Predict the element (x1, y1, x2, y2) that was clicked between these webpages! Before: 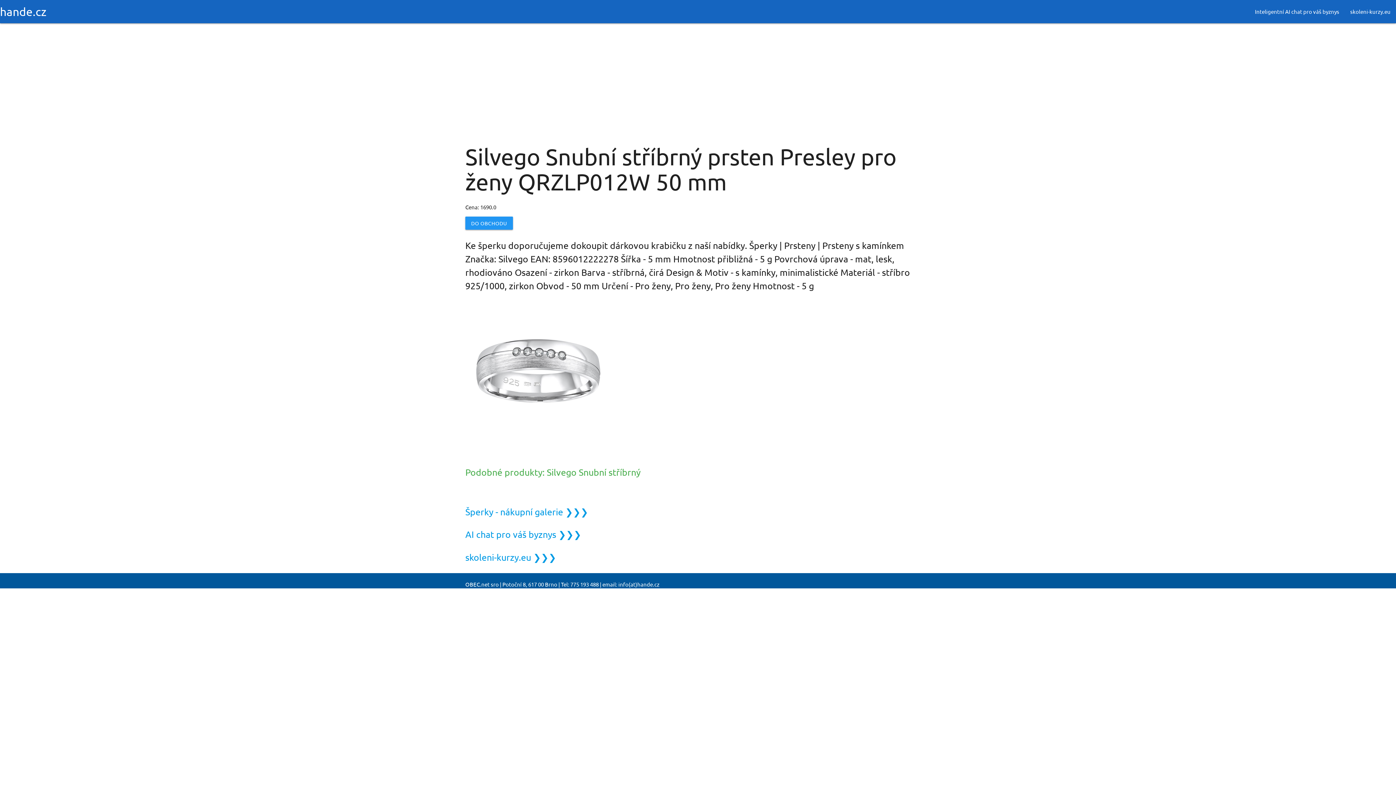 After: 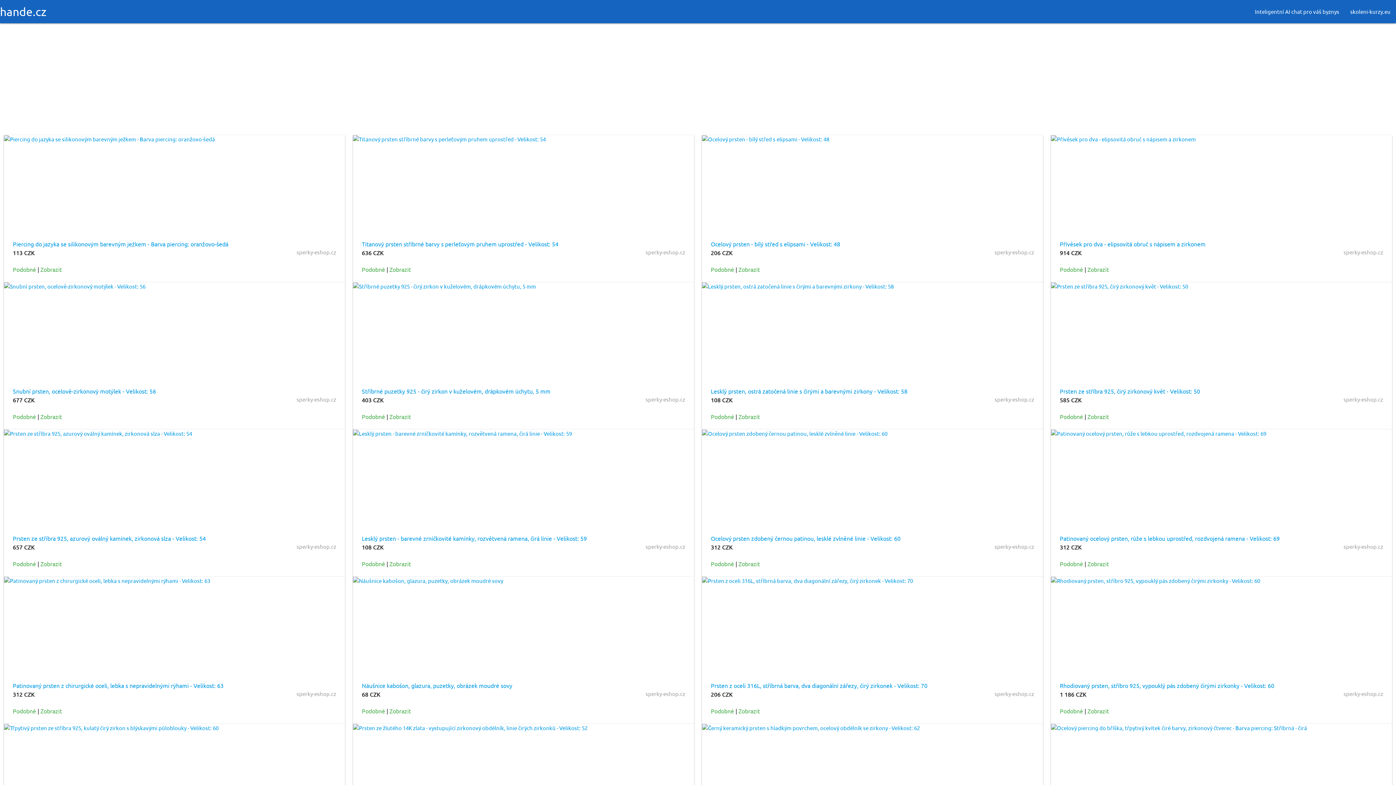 Action: label: Šperky - nákupní galerie ❯❯❯ bbox: (465, 506, 588, 517)